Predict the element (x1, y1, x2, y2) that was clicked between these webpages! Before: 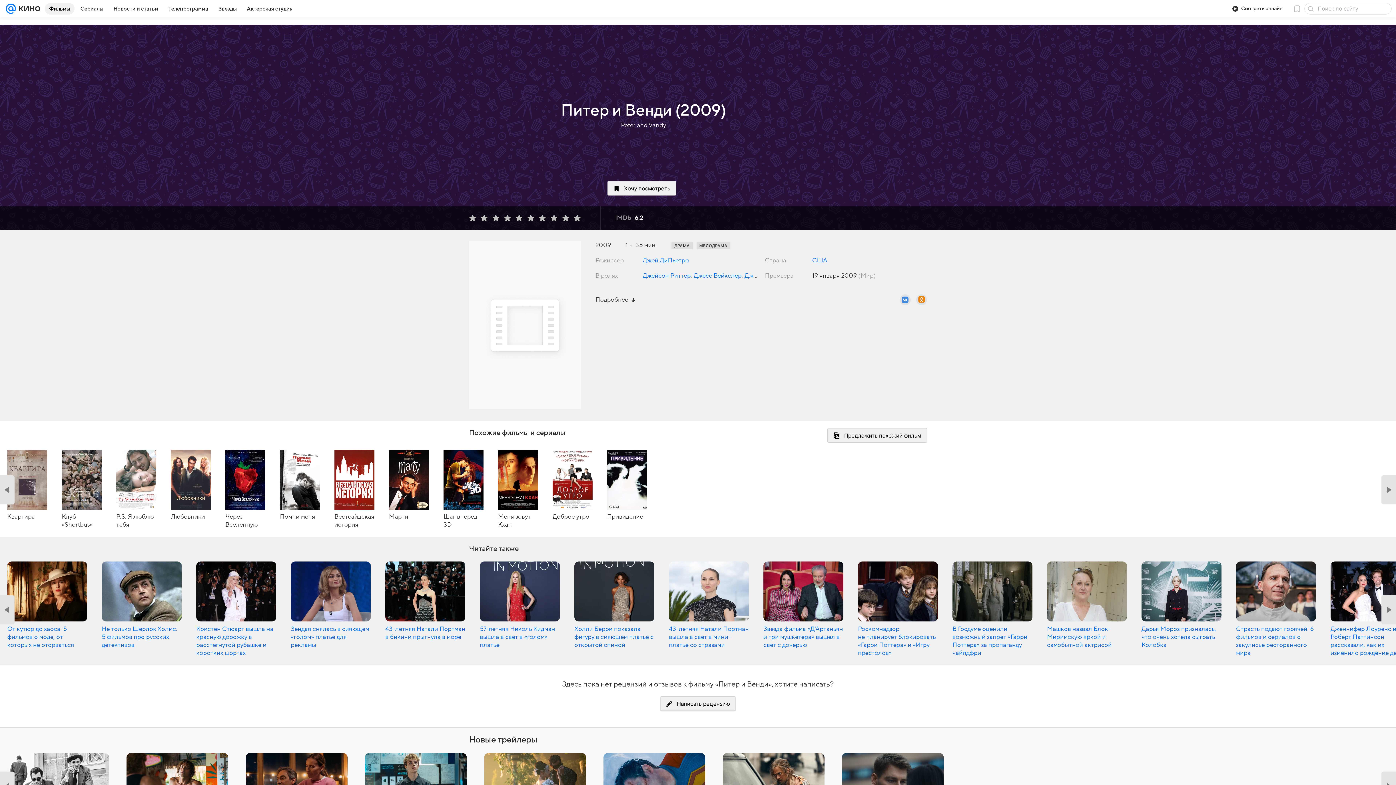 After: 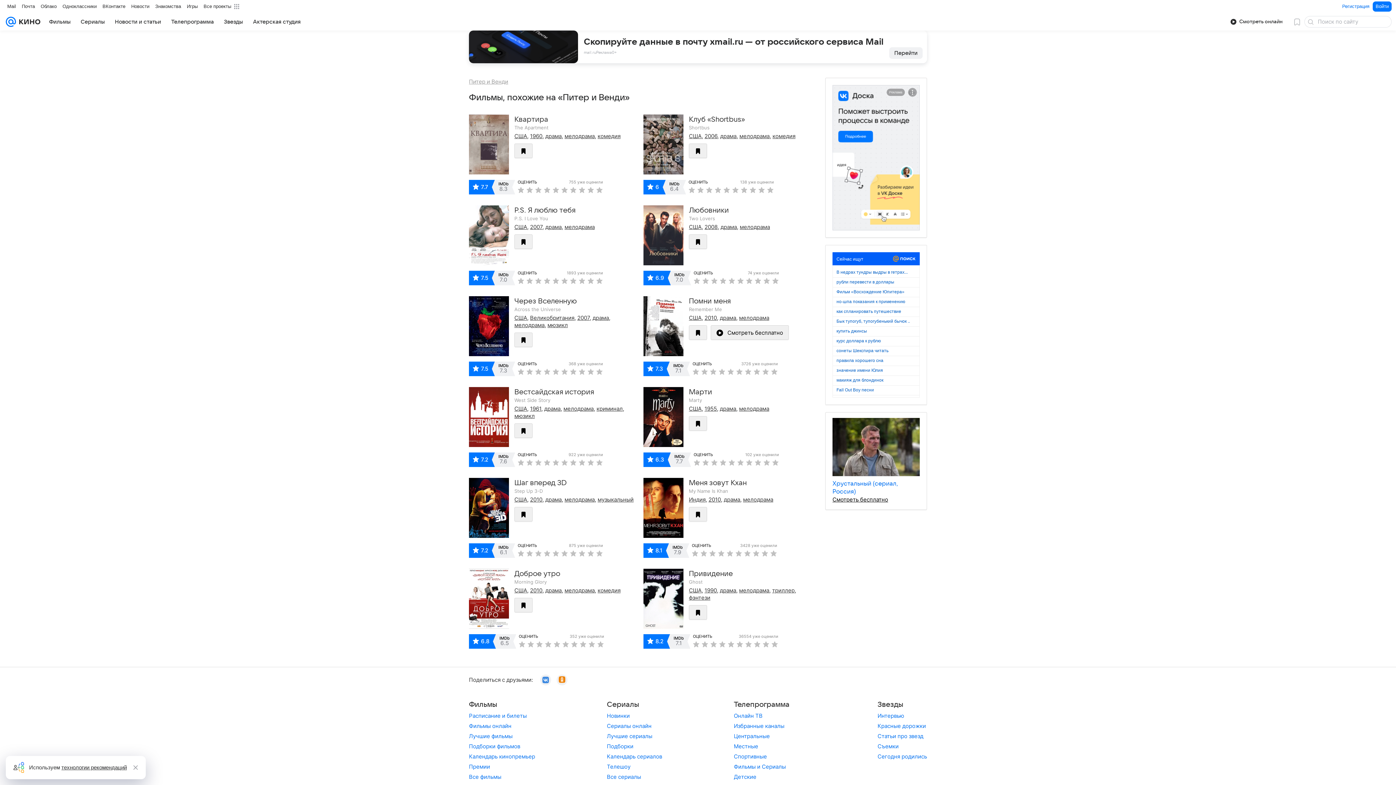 Action: label: Похожие фильмы и сериалы bbox: (469, 428, 565, 438)